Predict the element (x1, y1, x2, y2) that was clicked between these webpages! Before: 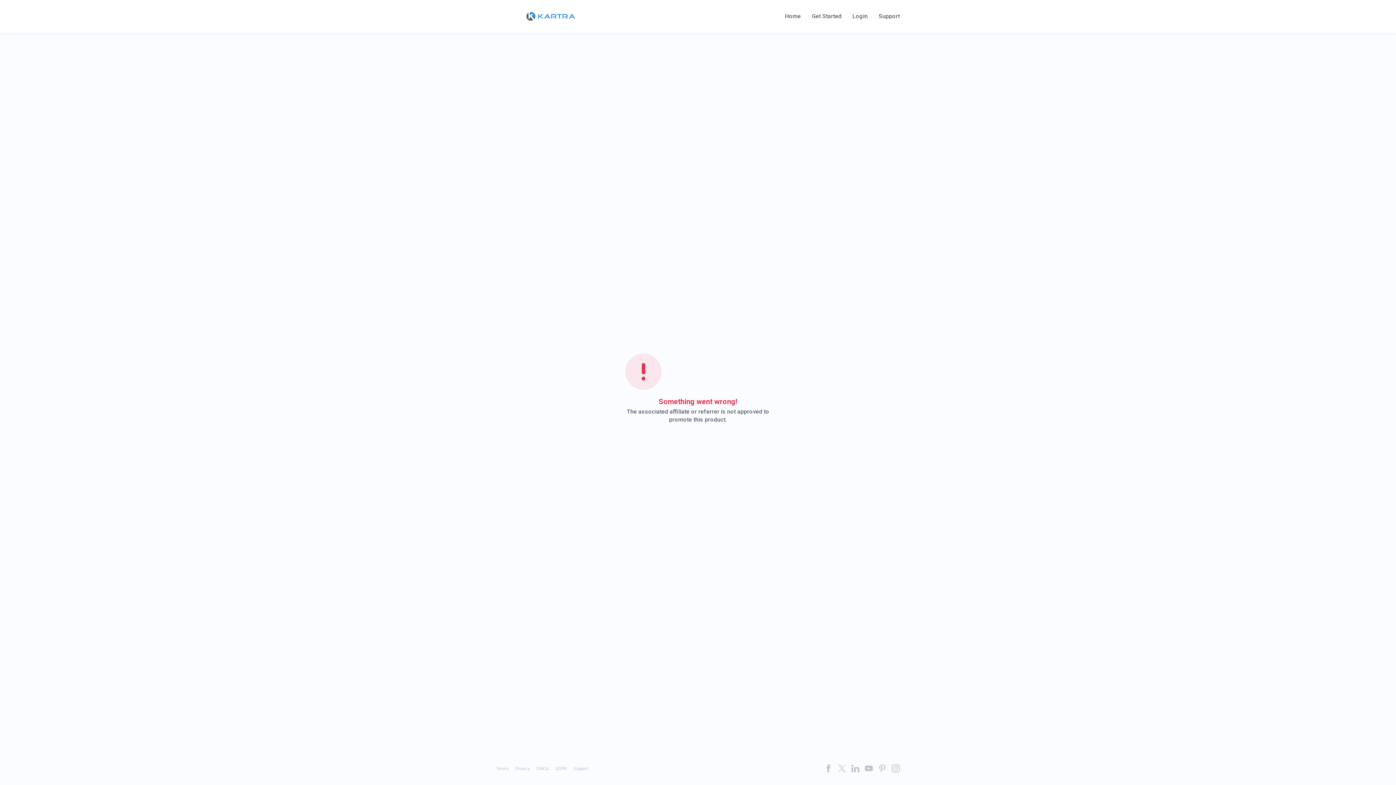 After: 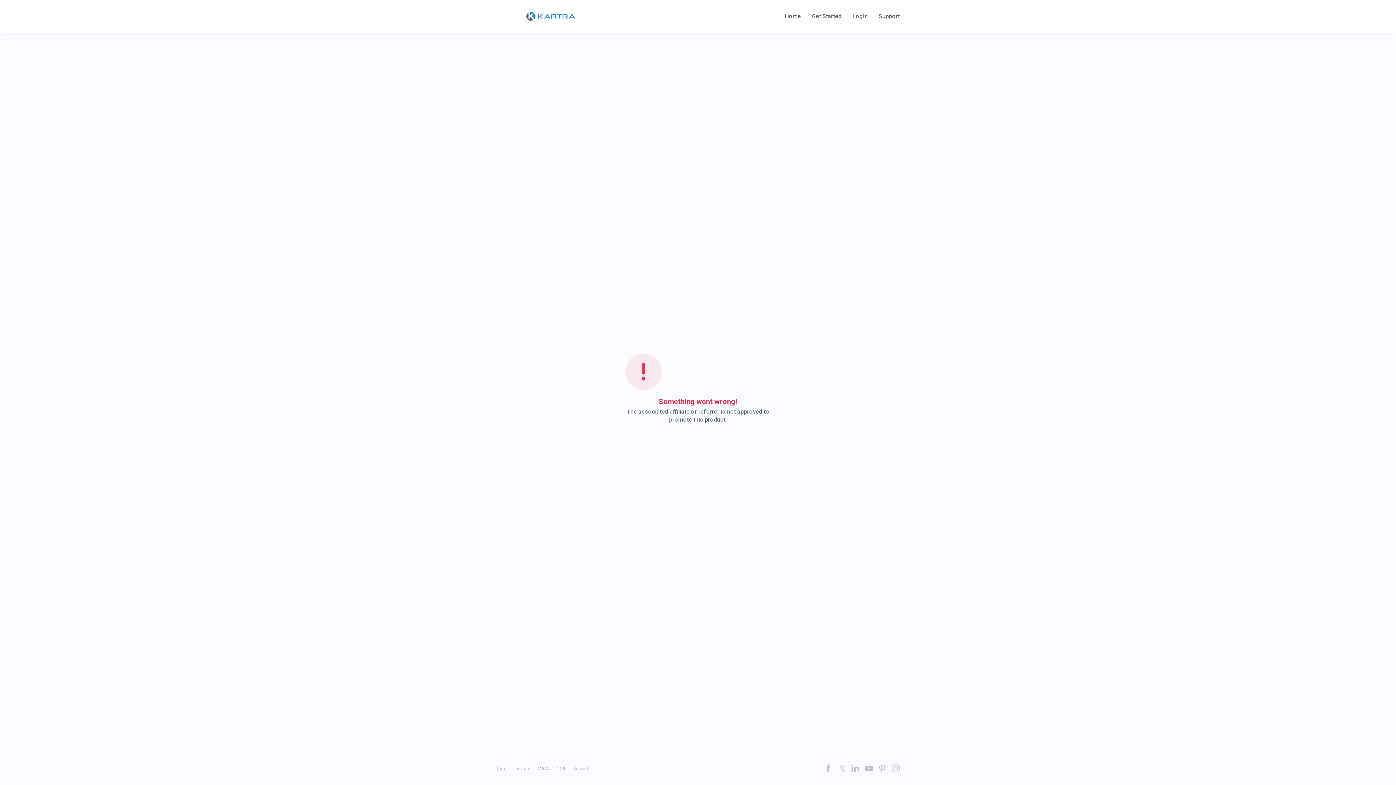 Action: bbox: (536, 766, 549, 771) label: DMCA